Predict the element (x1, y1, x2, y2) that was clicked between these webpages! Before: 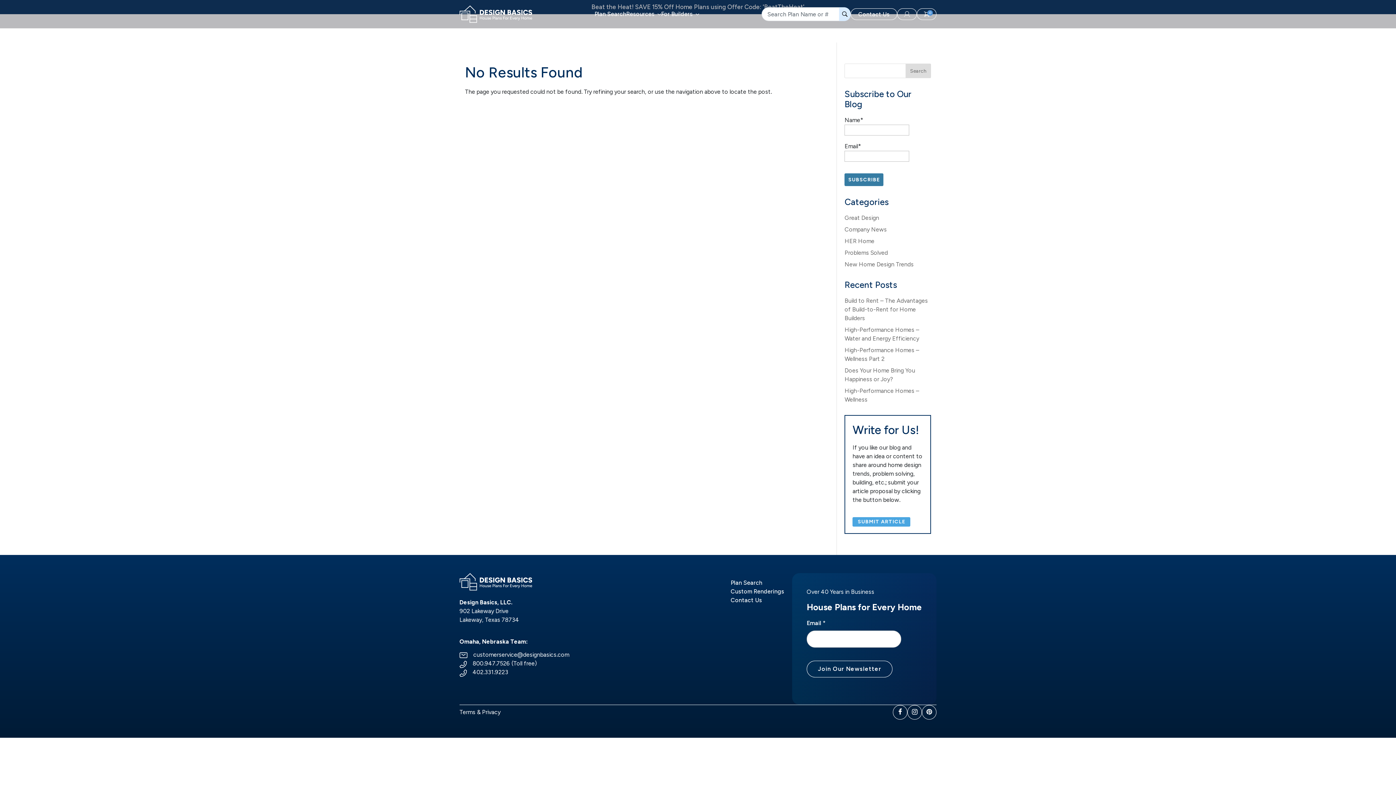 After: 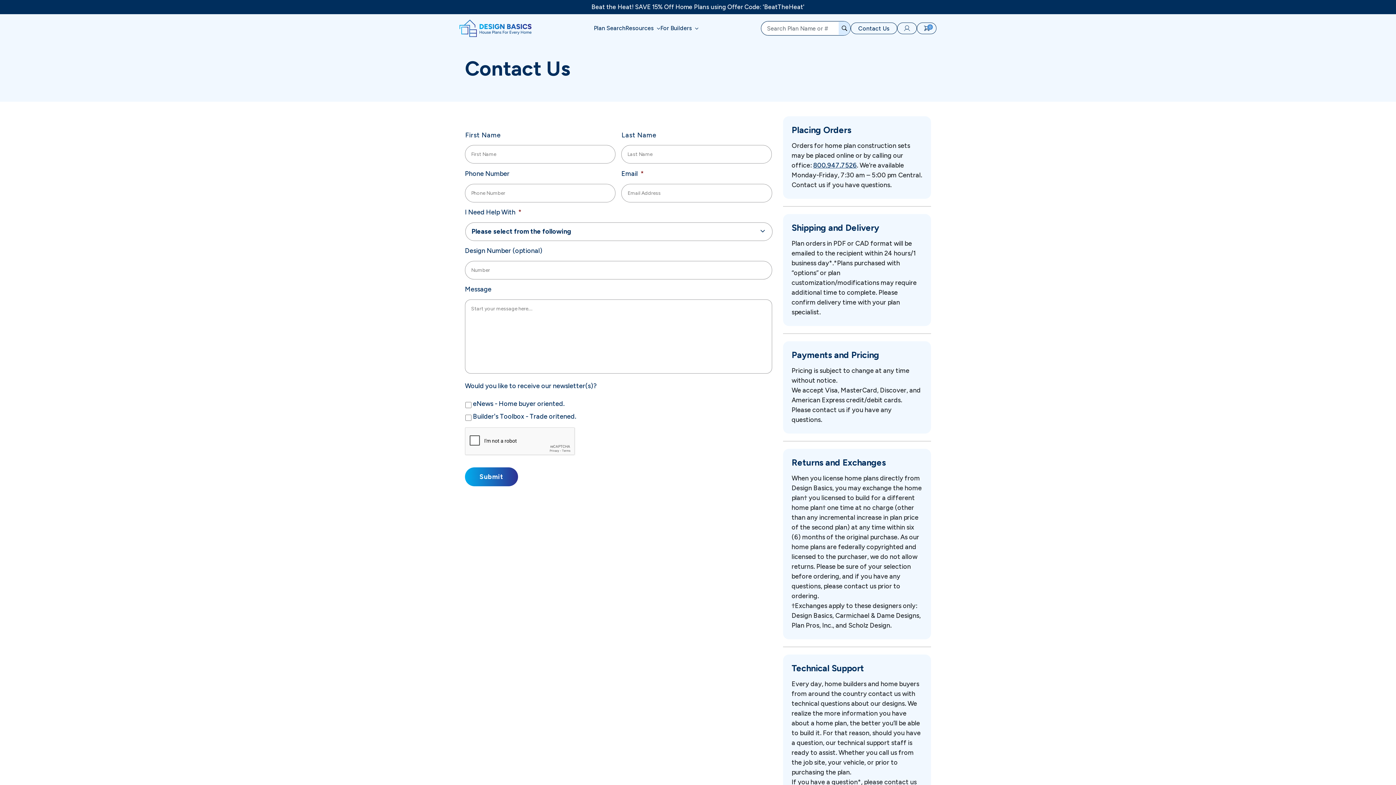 Action: label: Contact Us bbox: (730, 597, 762, 604)